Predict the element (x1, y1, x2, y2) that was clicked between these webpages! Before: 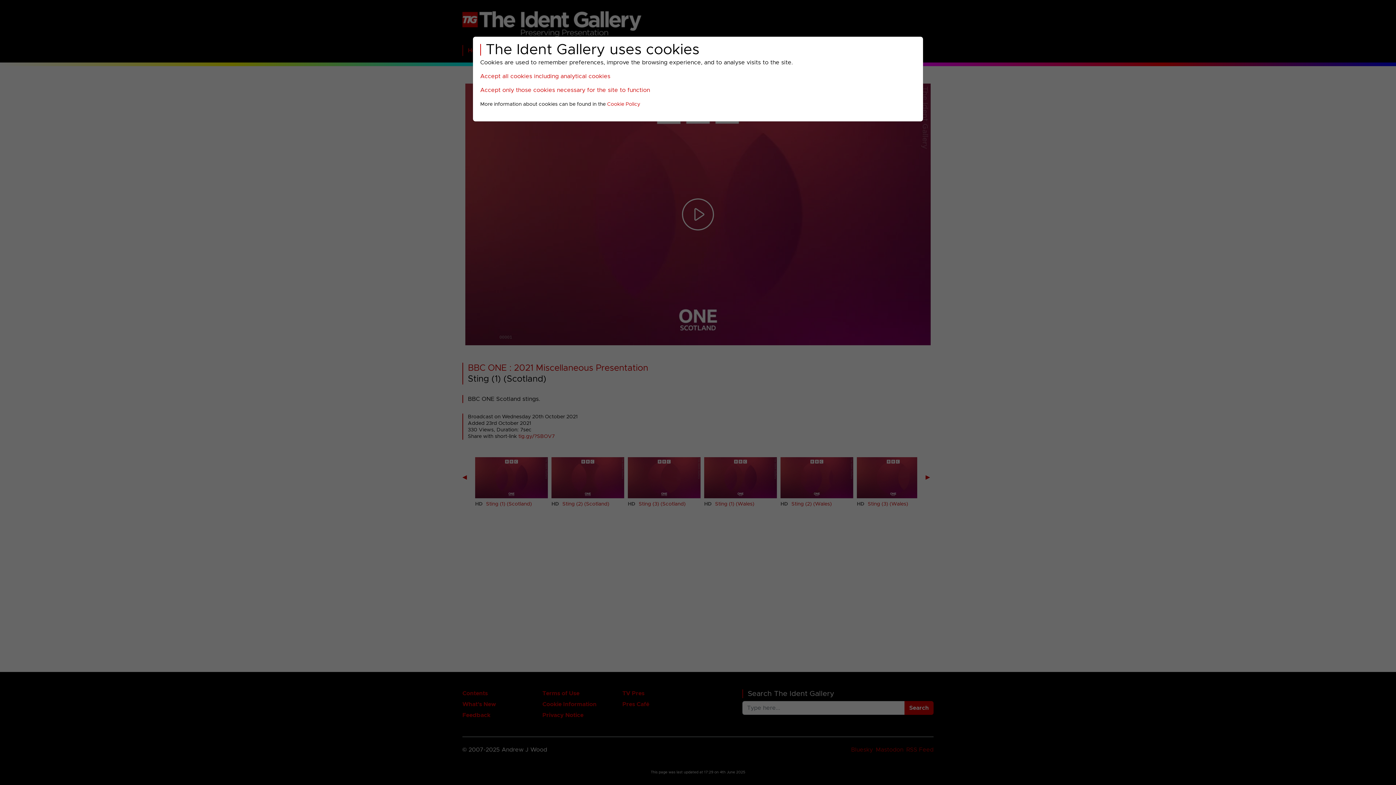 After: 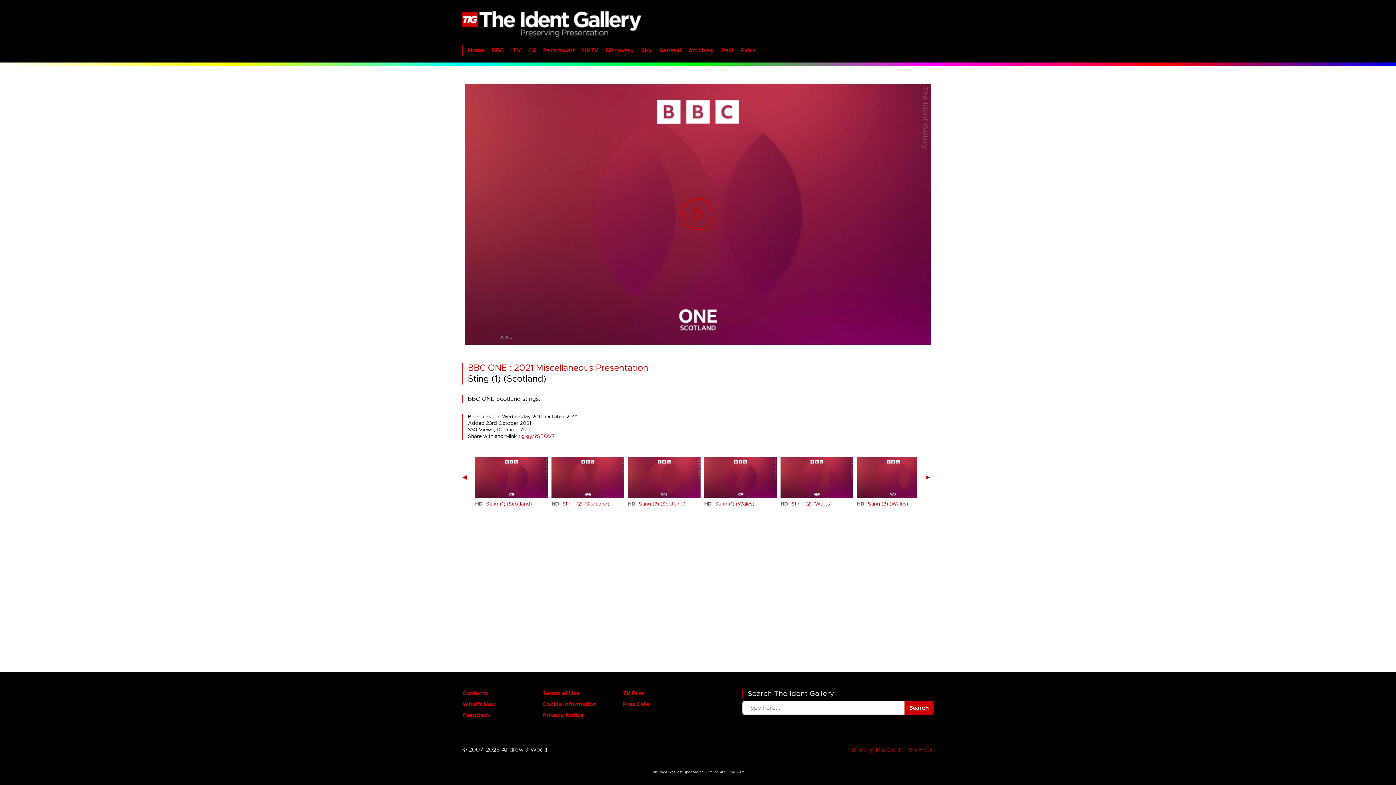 Action: label: Accept only those cookies necessary for the site to function bbox: (480, 87, 650, 93)